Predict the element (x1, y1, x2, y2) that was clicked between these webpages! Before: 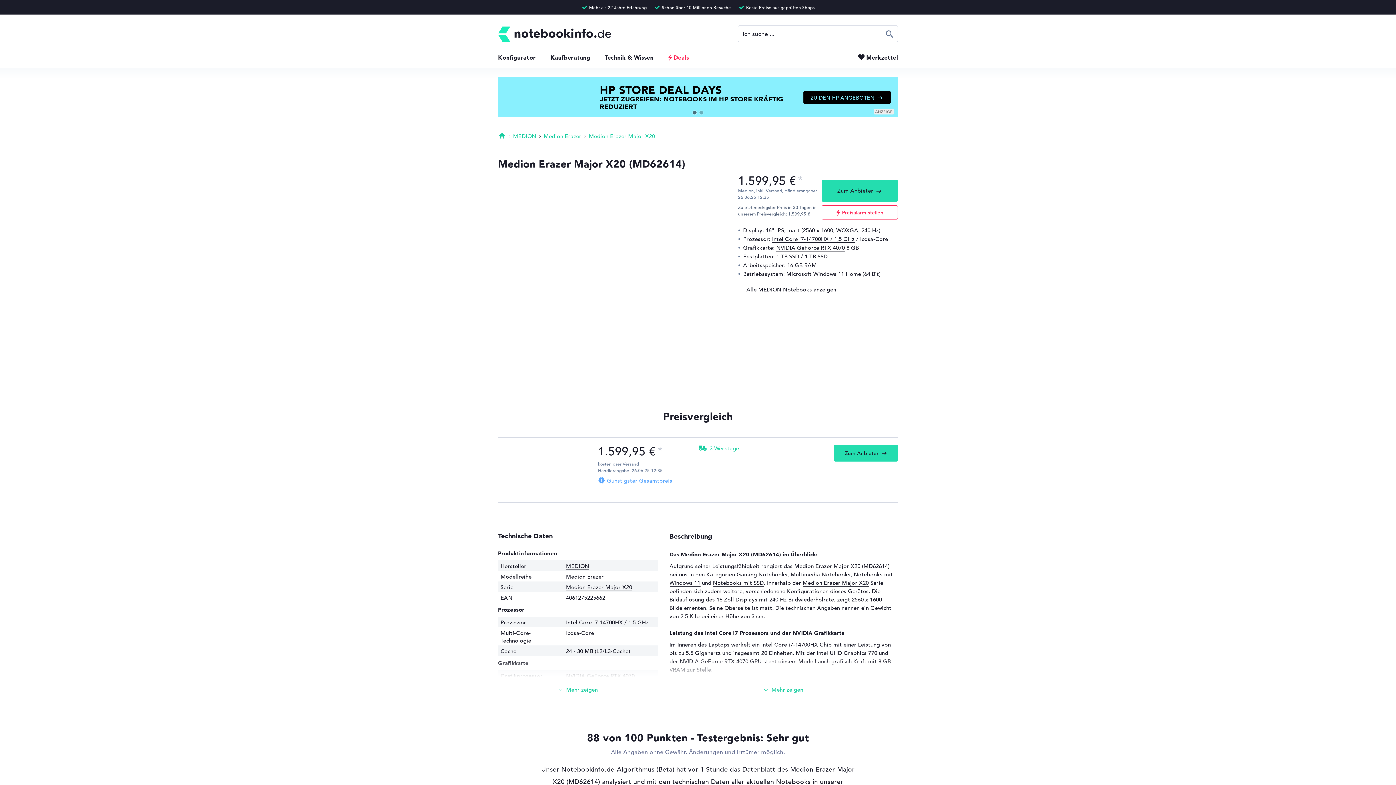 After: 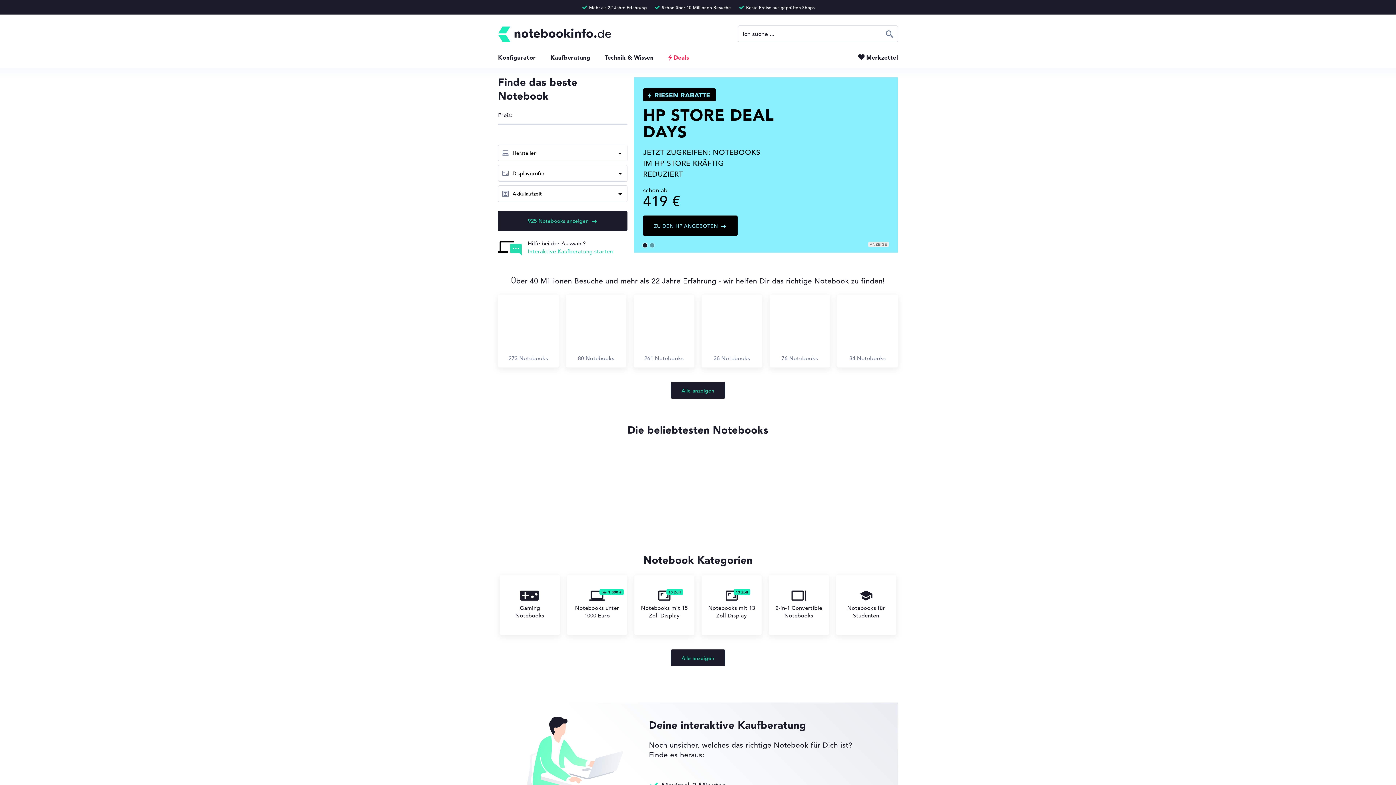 Action: bbox: (498, 26, 611, 41)